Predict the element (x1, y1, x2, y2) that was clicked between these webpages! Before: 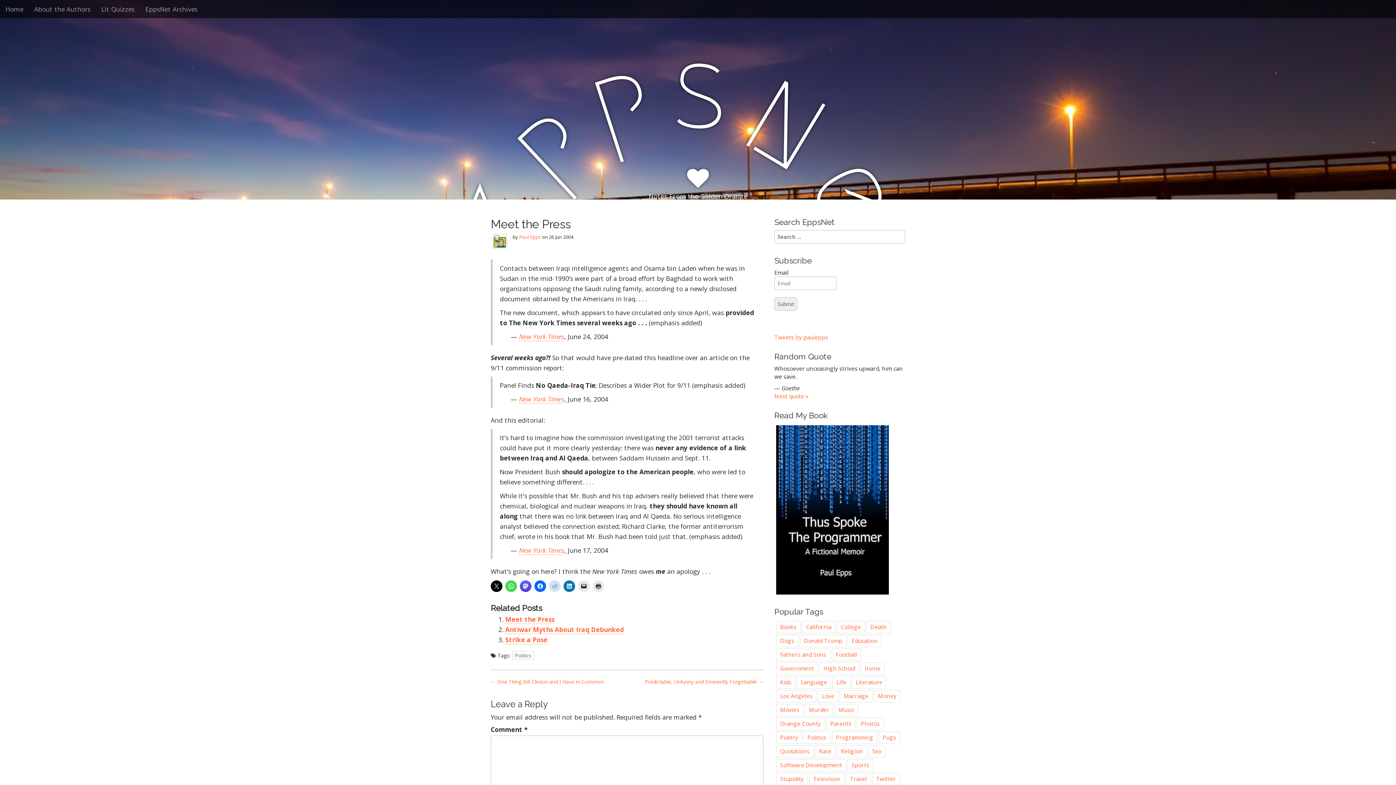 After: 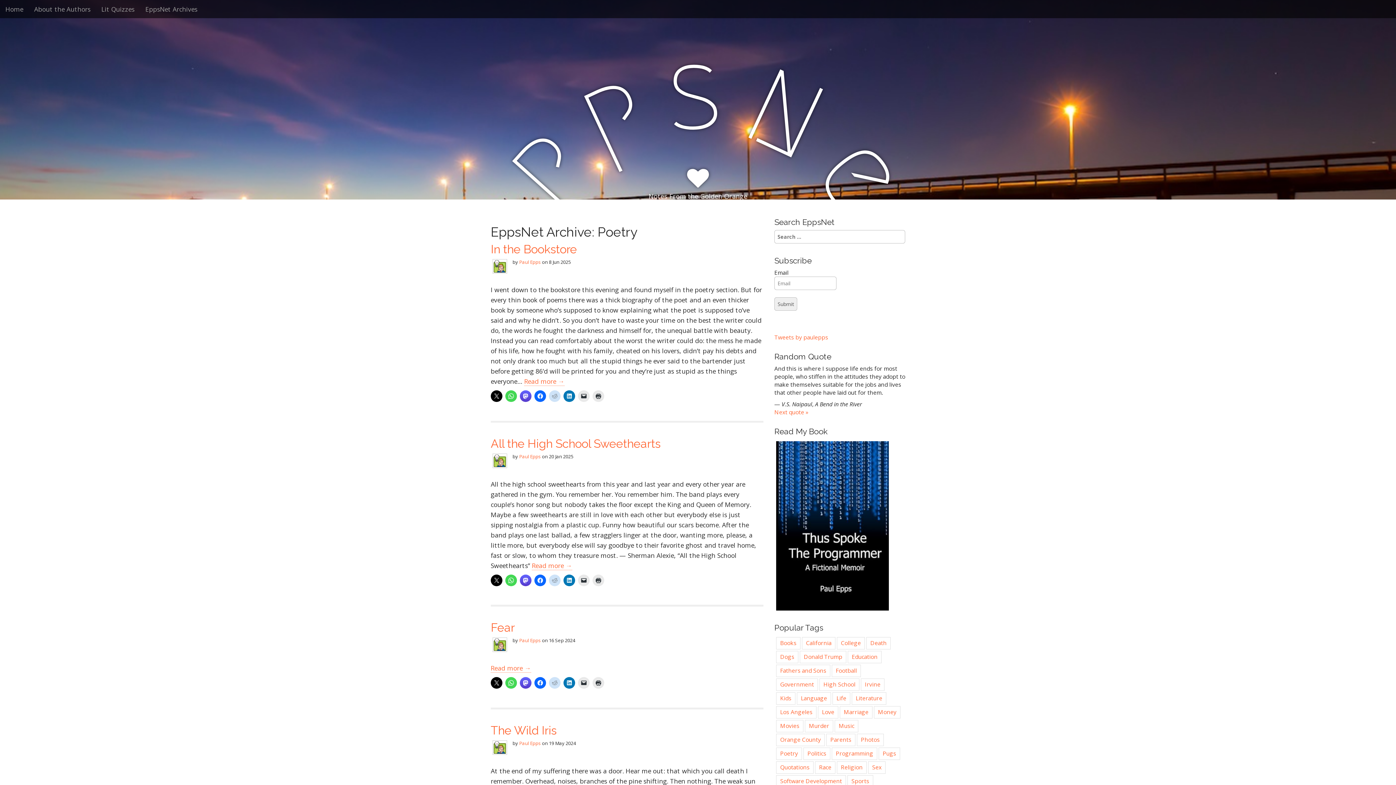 Action: label: Poetry bbox: (776, 732, 802, 744)